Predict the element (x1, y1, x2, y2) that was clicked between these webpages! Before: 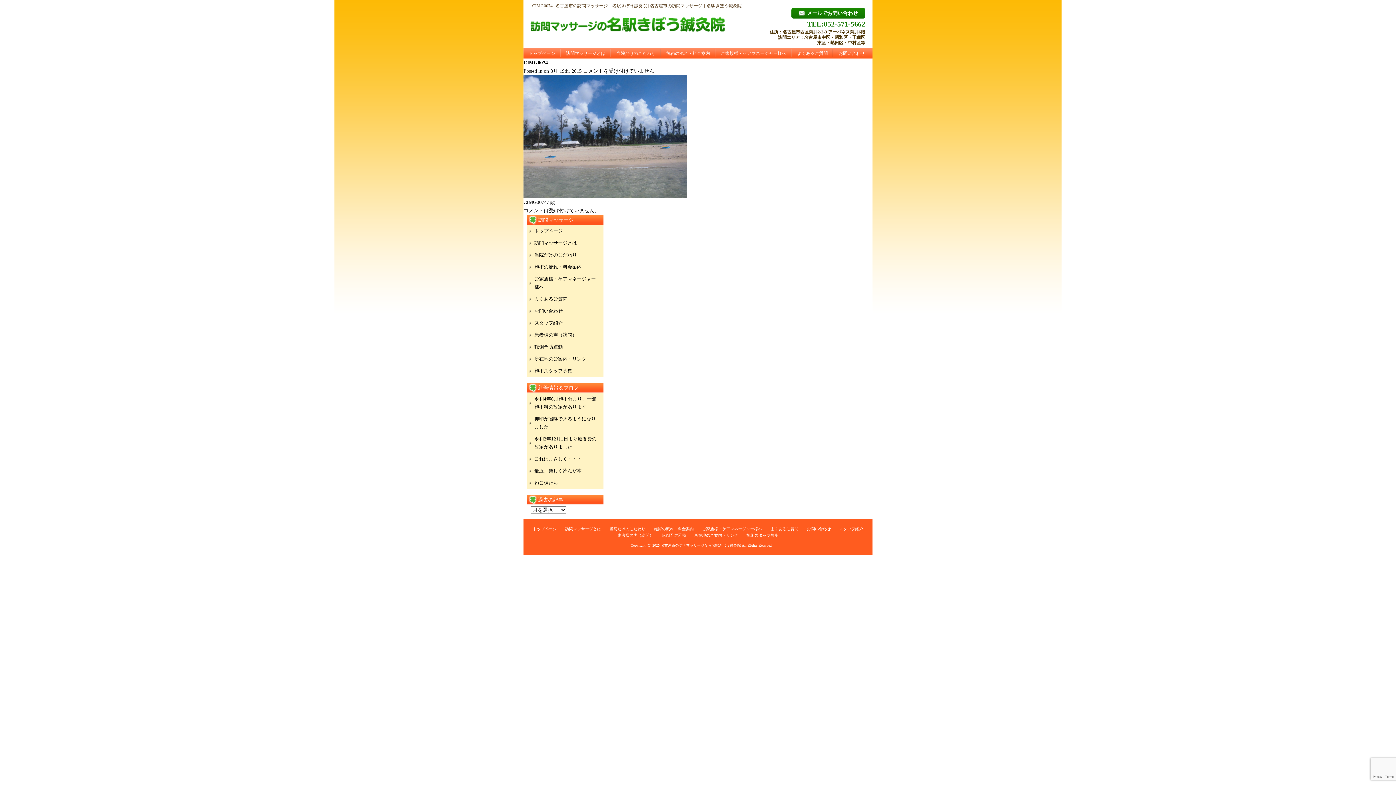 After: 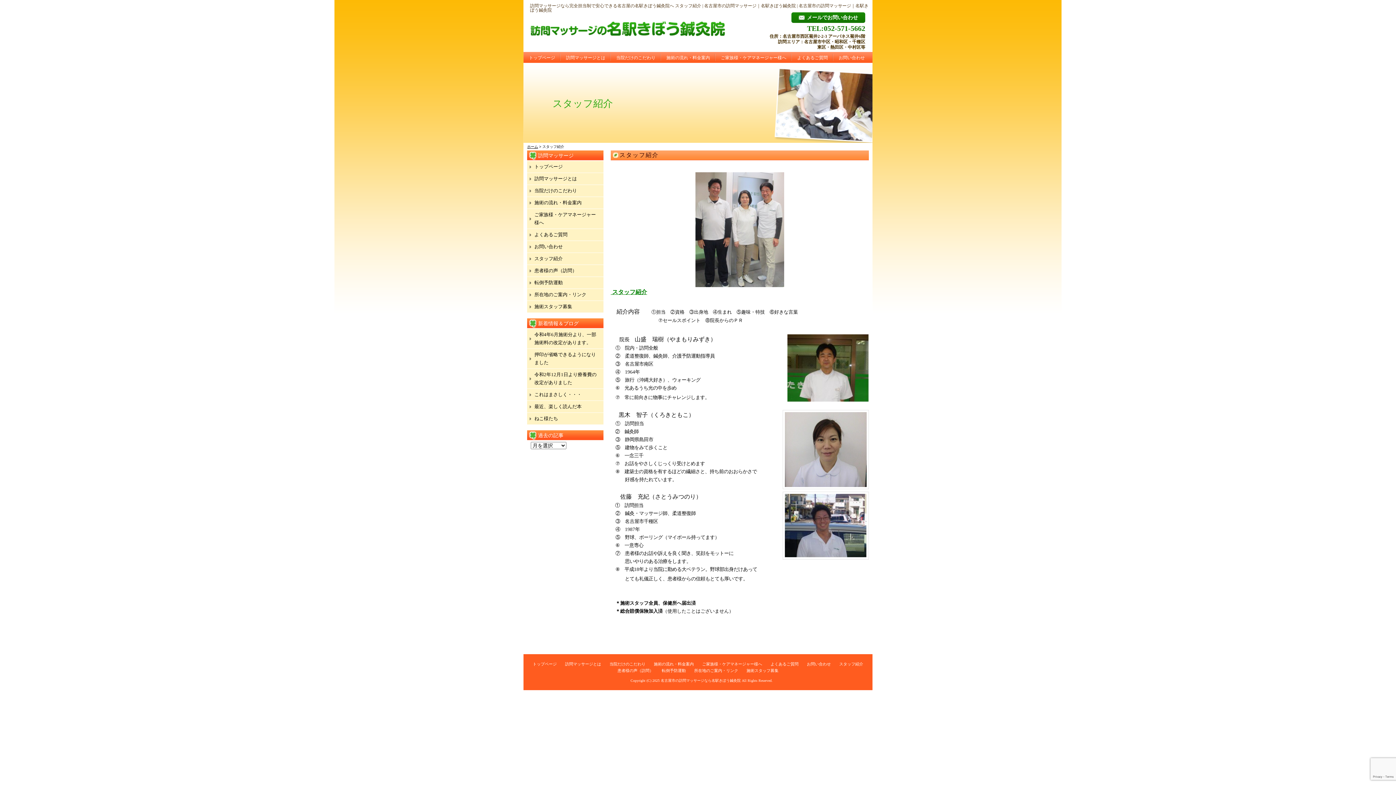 Action: label: スタッフ紹介 bbox: (839, 526, 863, 531)